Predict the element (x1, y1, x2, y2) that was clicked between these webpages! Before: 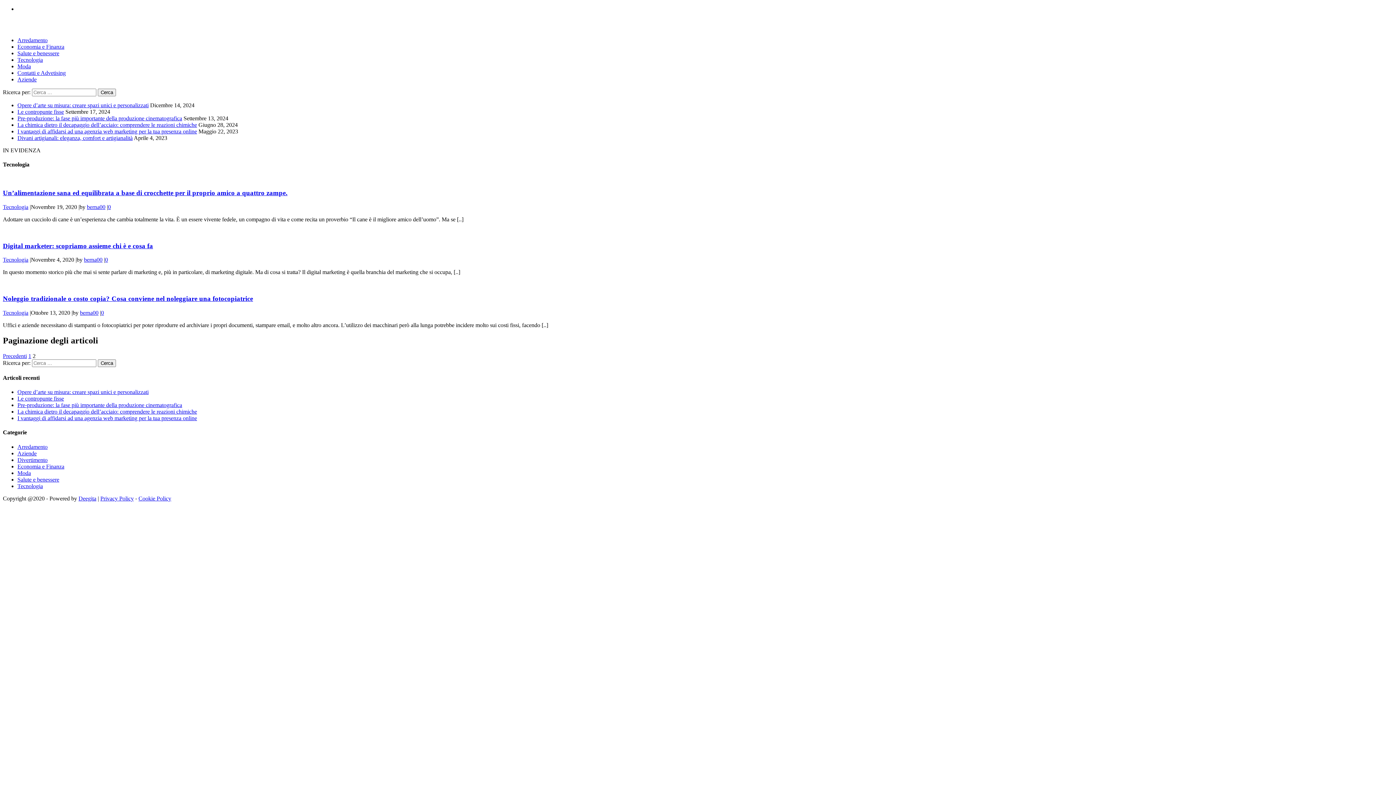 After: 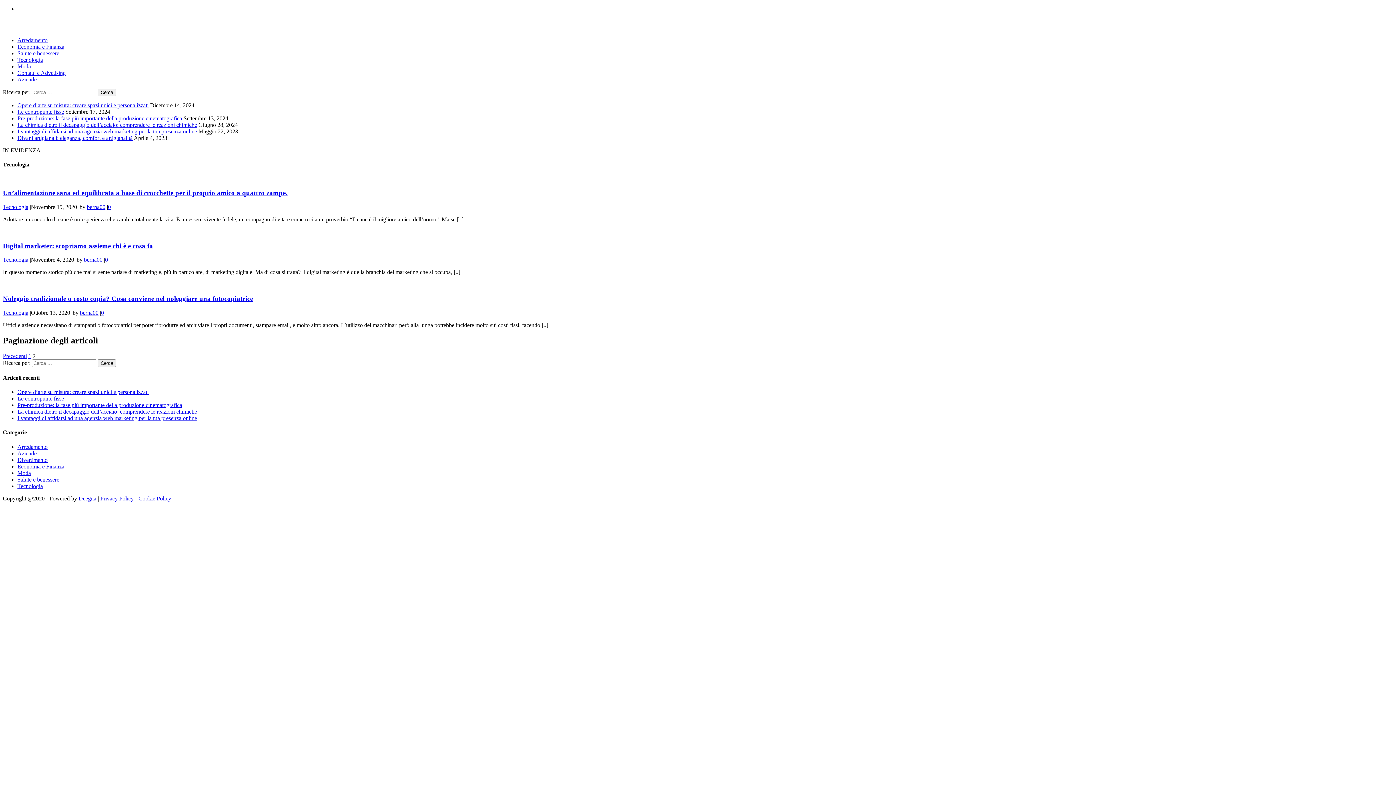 Action: label: Cookie Policy bbox: (138, 495, 171, 501)